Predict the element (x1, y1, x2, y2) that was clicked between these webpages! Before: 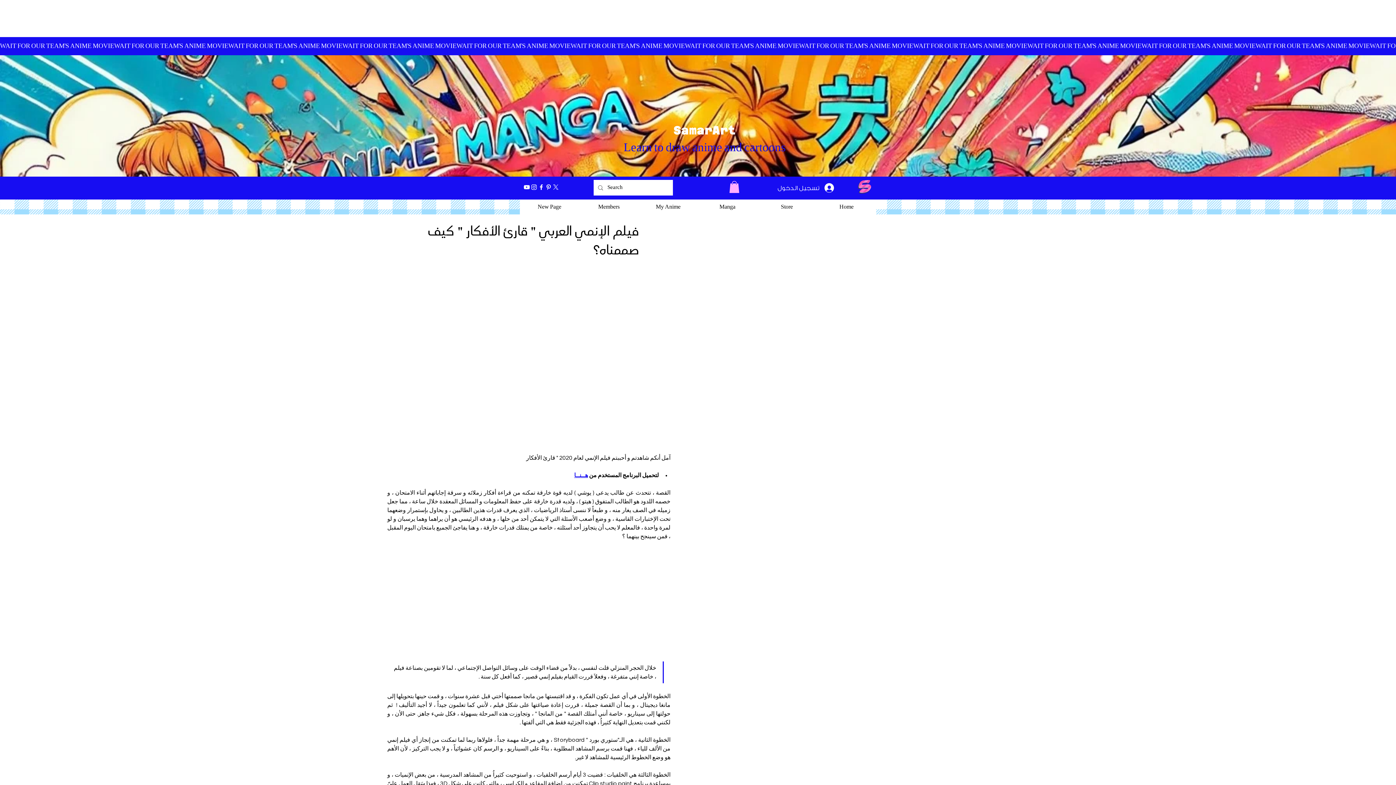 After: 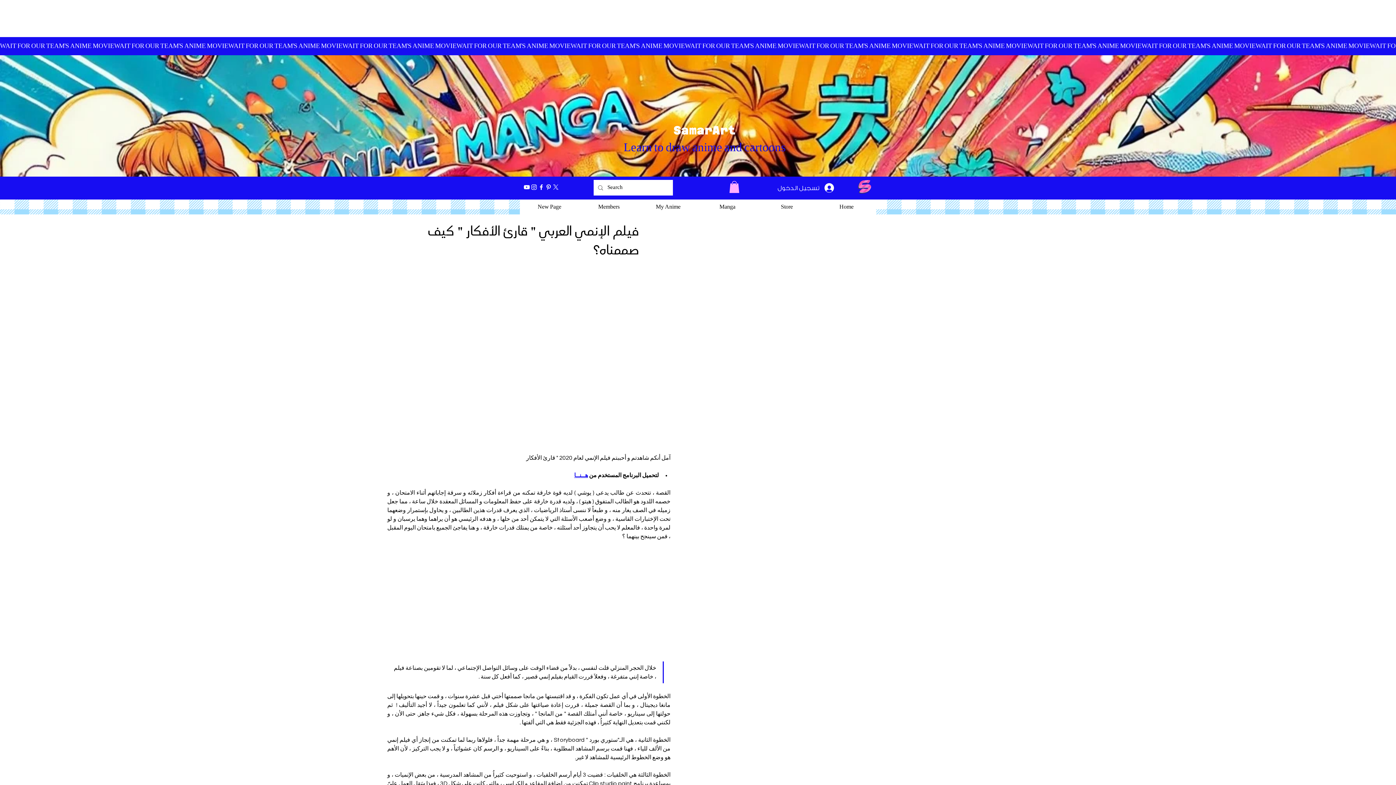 Action: bbox: (729, 181, 739, 193)